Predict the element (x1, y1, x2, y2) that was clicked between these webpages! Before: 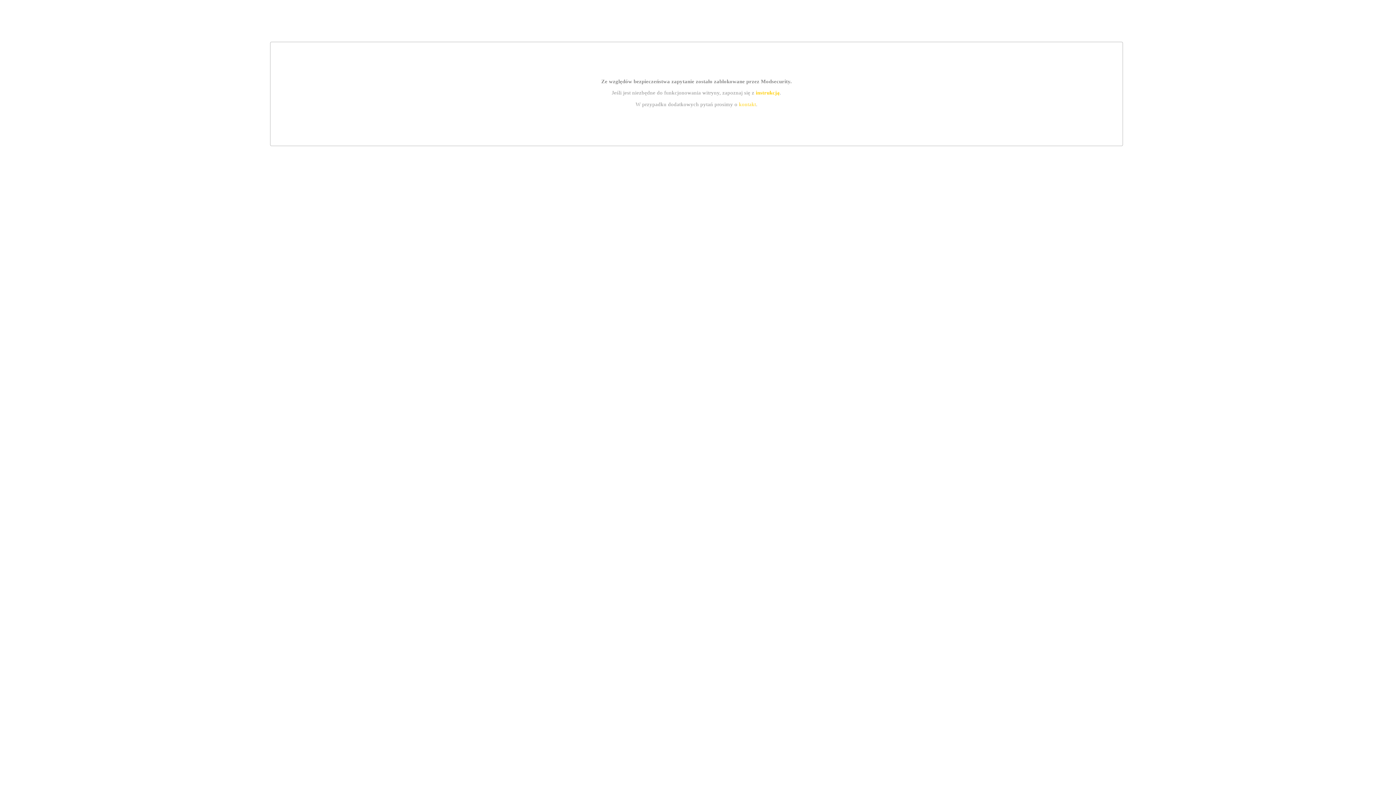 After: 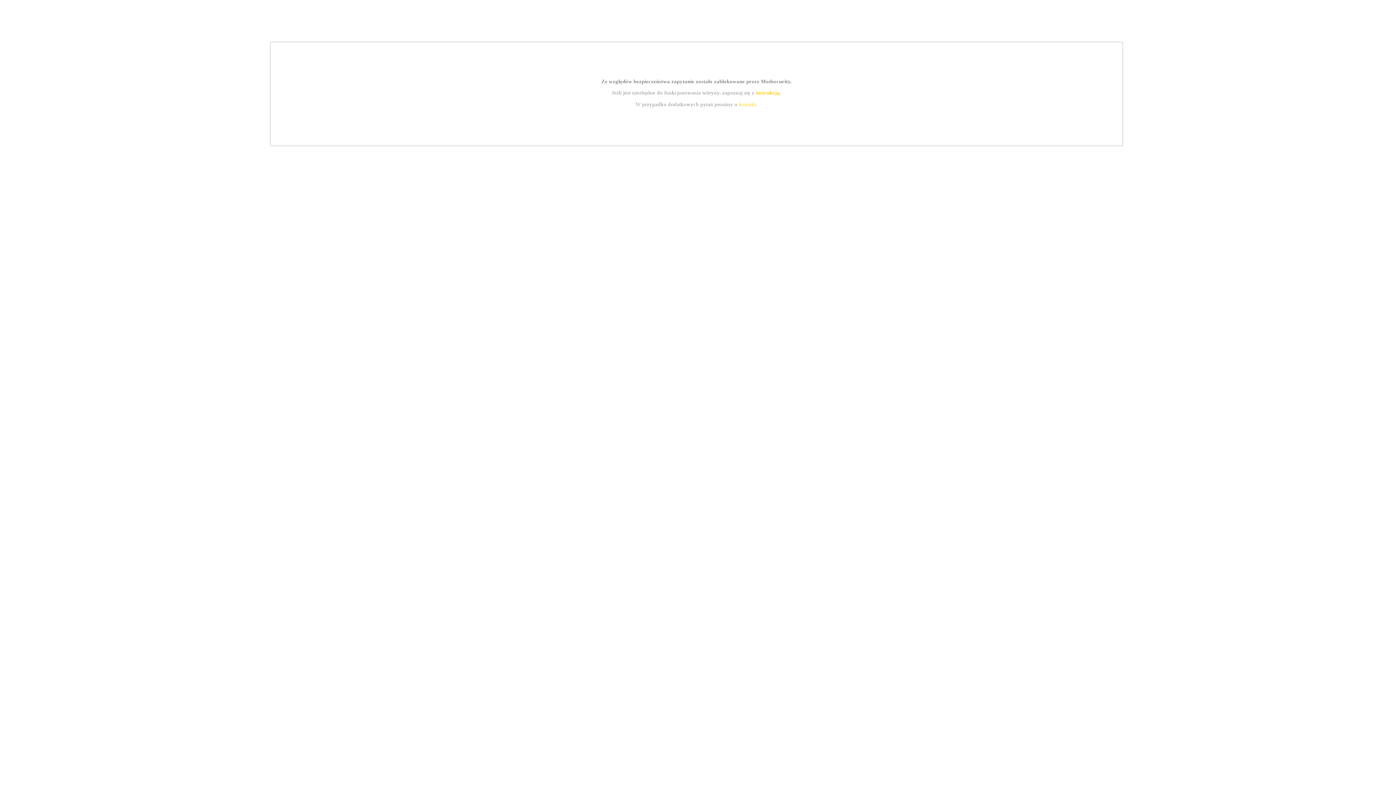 Action: label: kontakt bbox: (739, 101, 756, 107)